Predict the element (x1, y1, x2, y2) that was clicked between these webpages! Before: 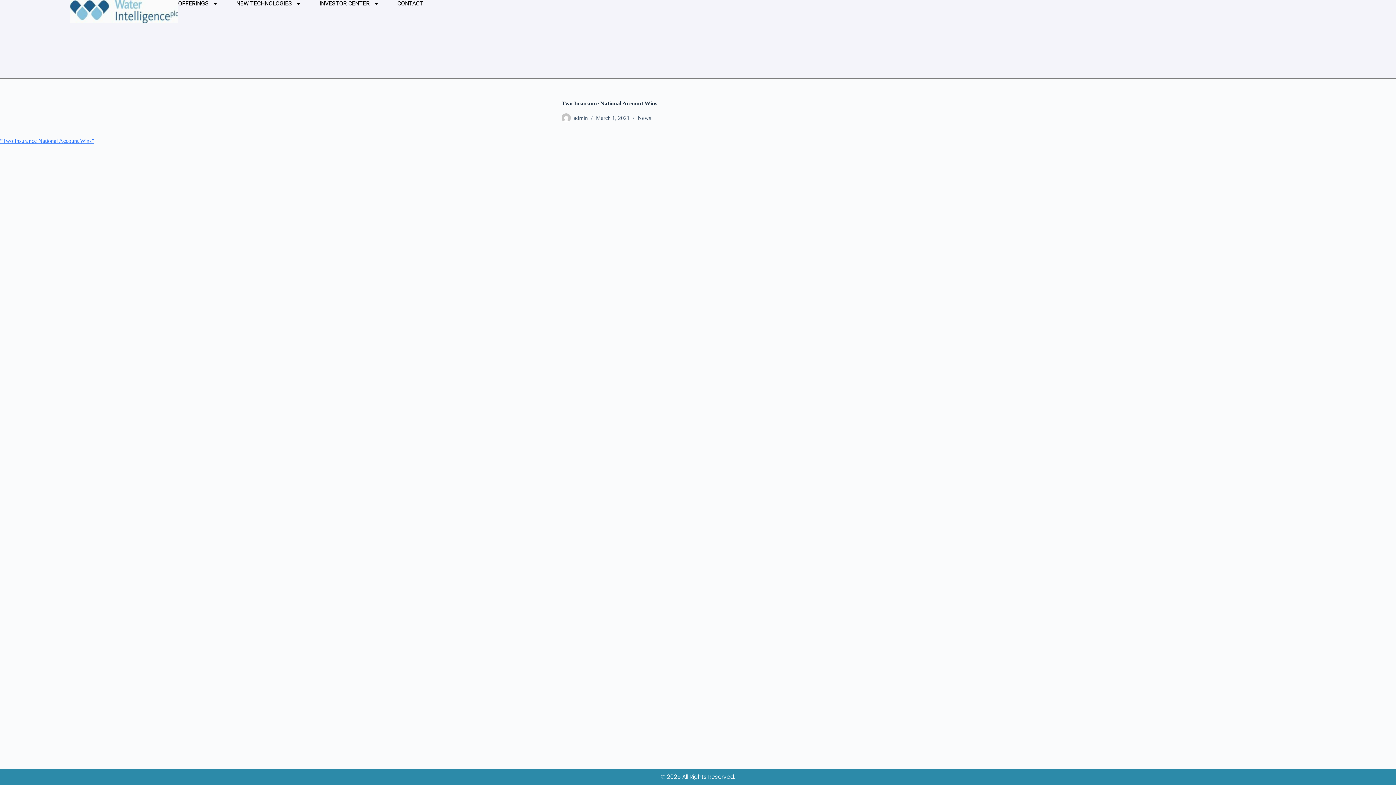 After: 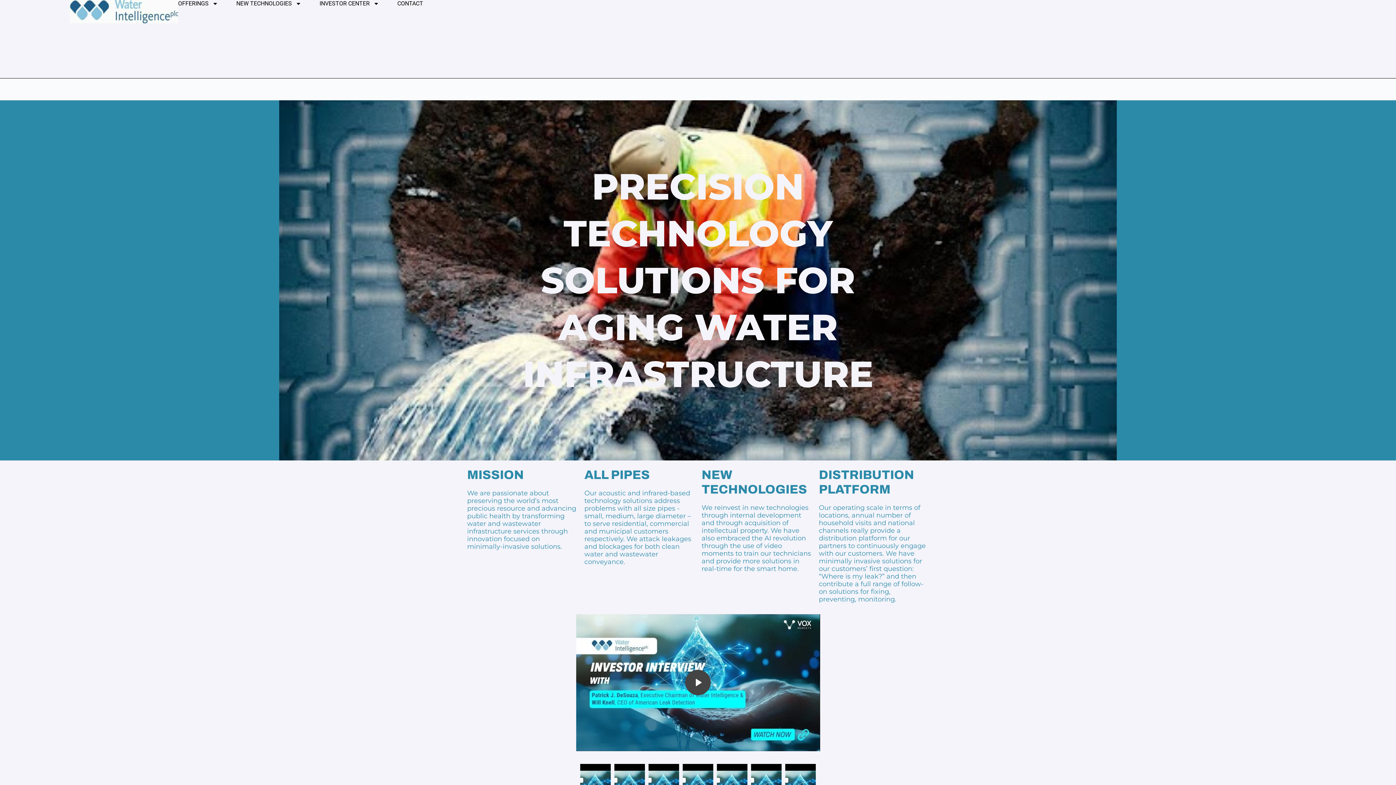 Action: bbox: (69, 0, 178, 23)